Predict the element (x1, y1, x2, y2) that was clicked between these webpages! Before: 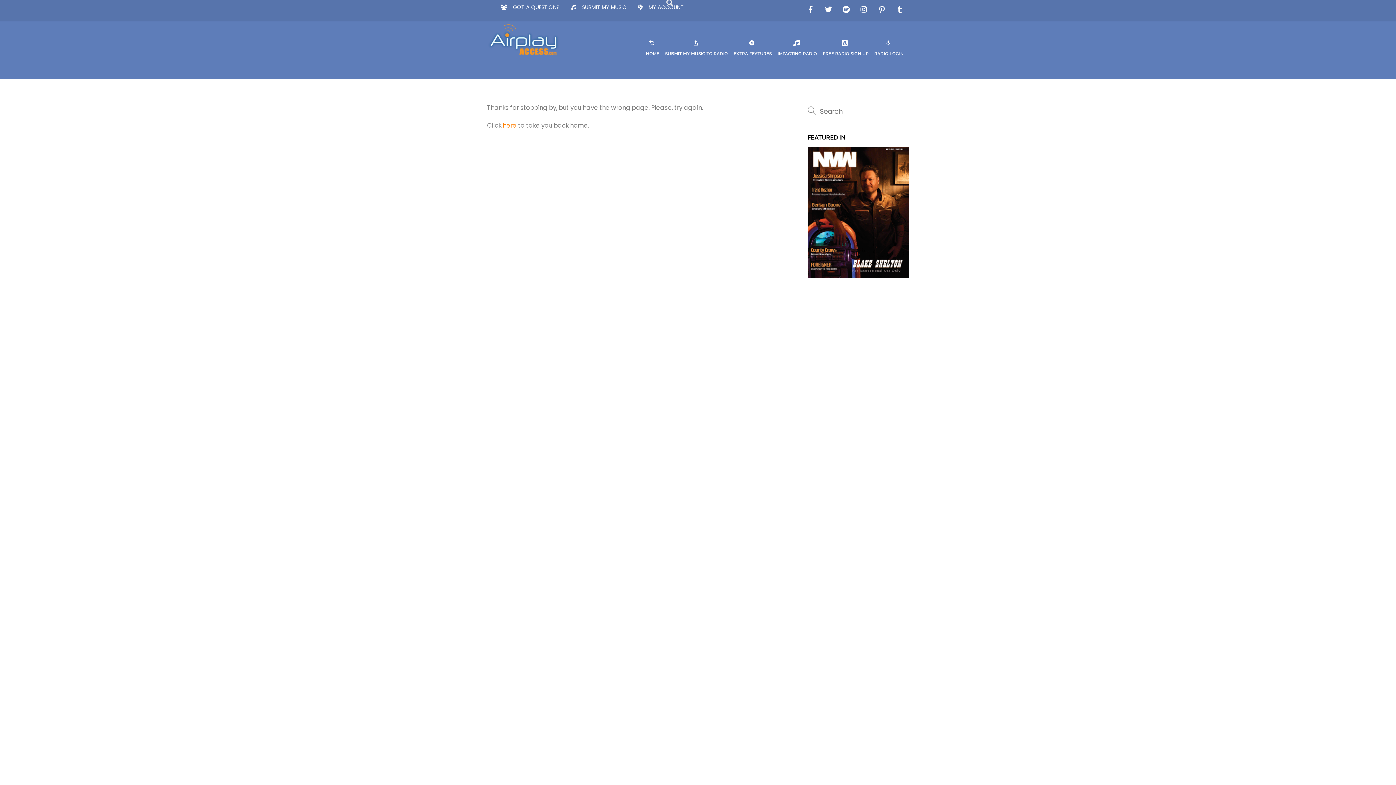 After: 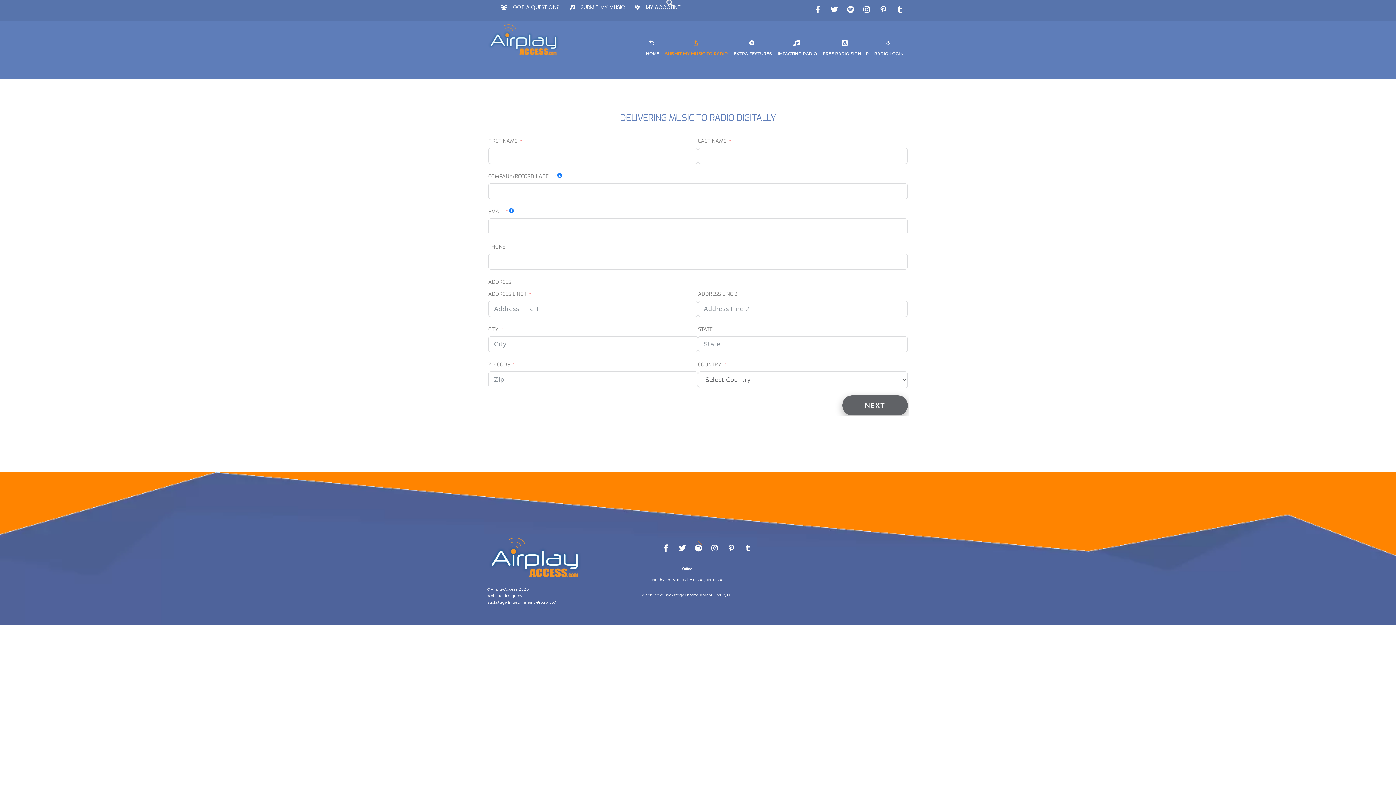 Action: label: SUBMIT MY MUSIC TO RADIO bbox: (663, 39, 730, 61)